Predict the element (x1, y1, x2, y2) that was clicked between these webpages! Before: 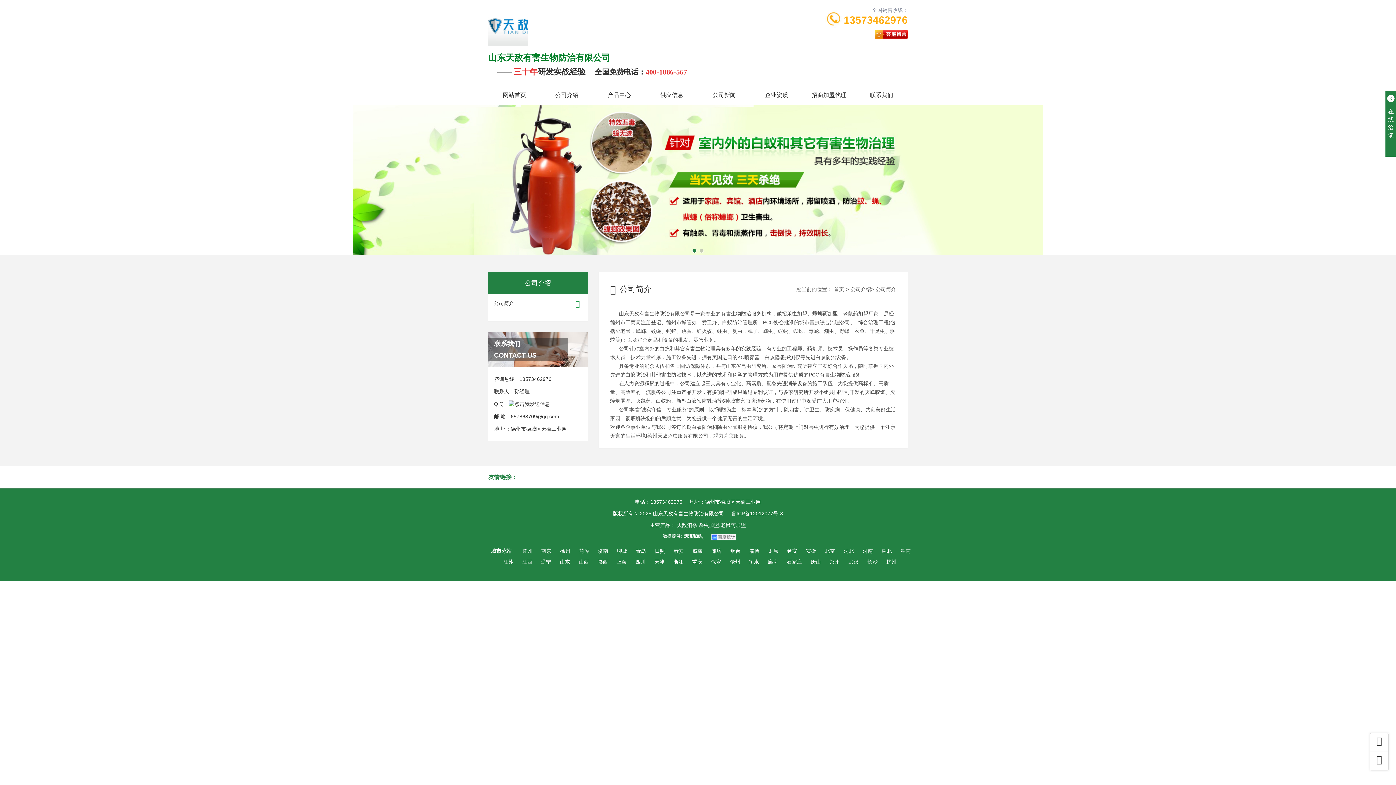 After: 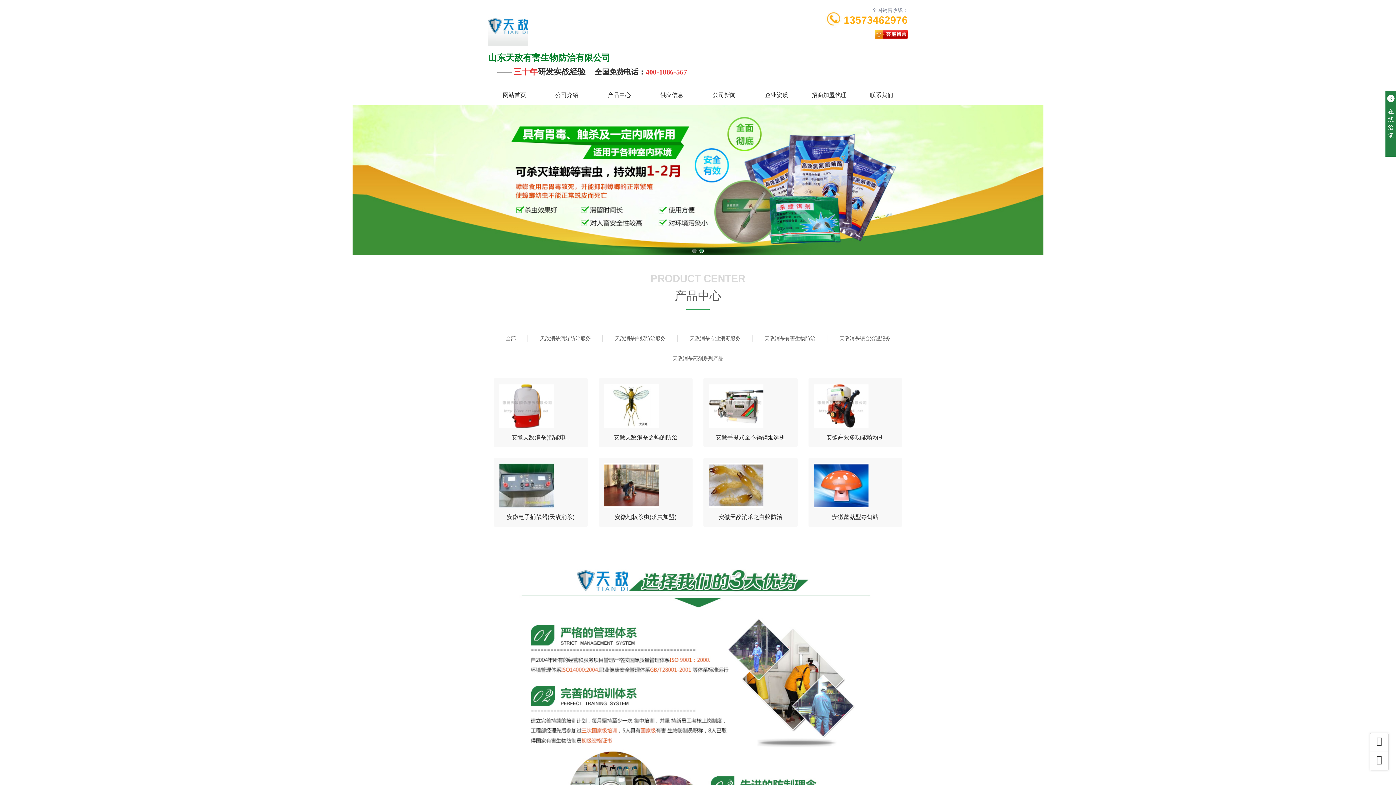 Action: label: 安徽 bbox: (802, 548, 820, 554)